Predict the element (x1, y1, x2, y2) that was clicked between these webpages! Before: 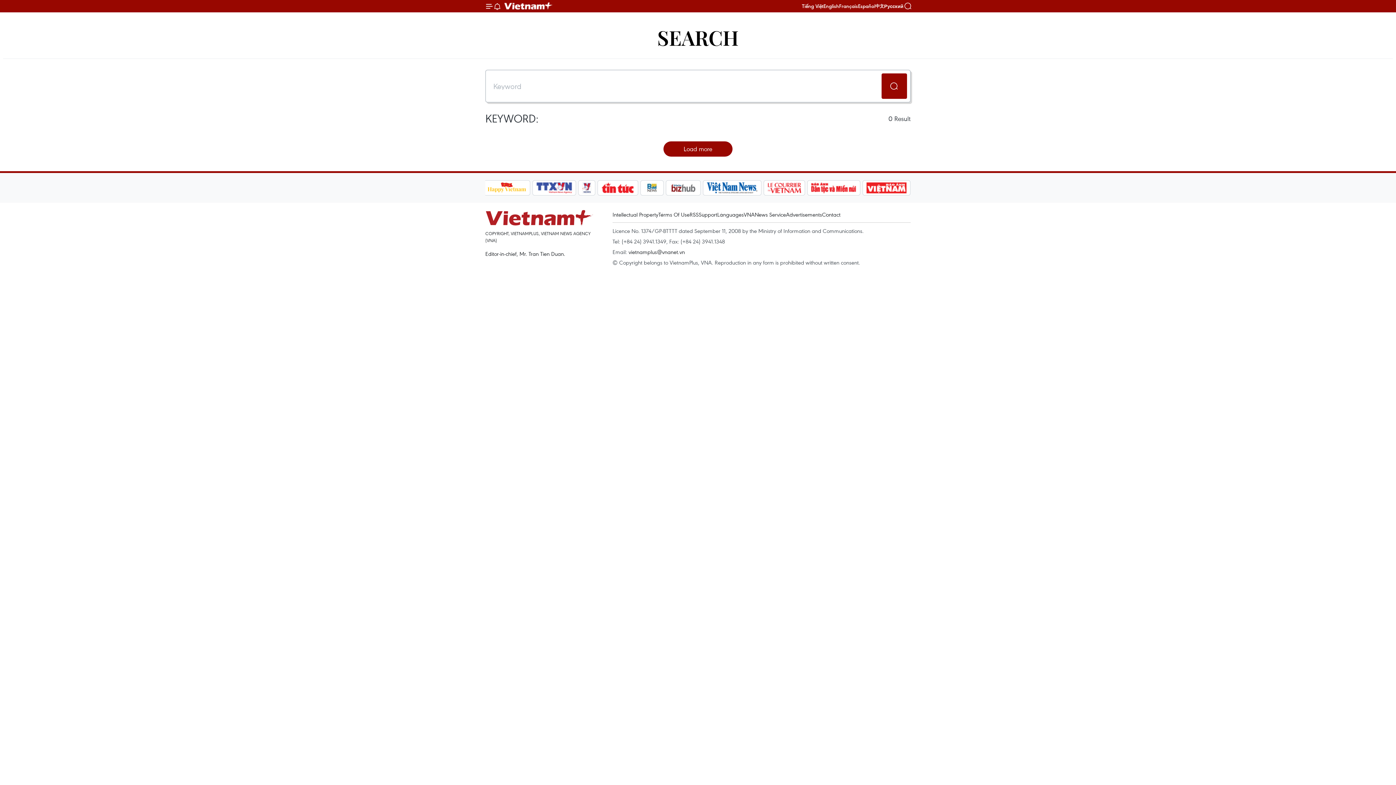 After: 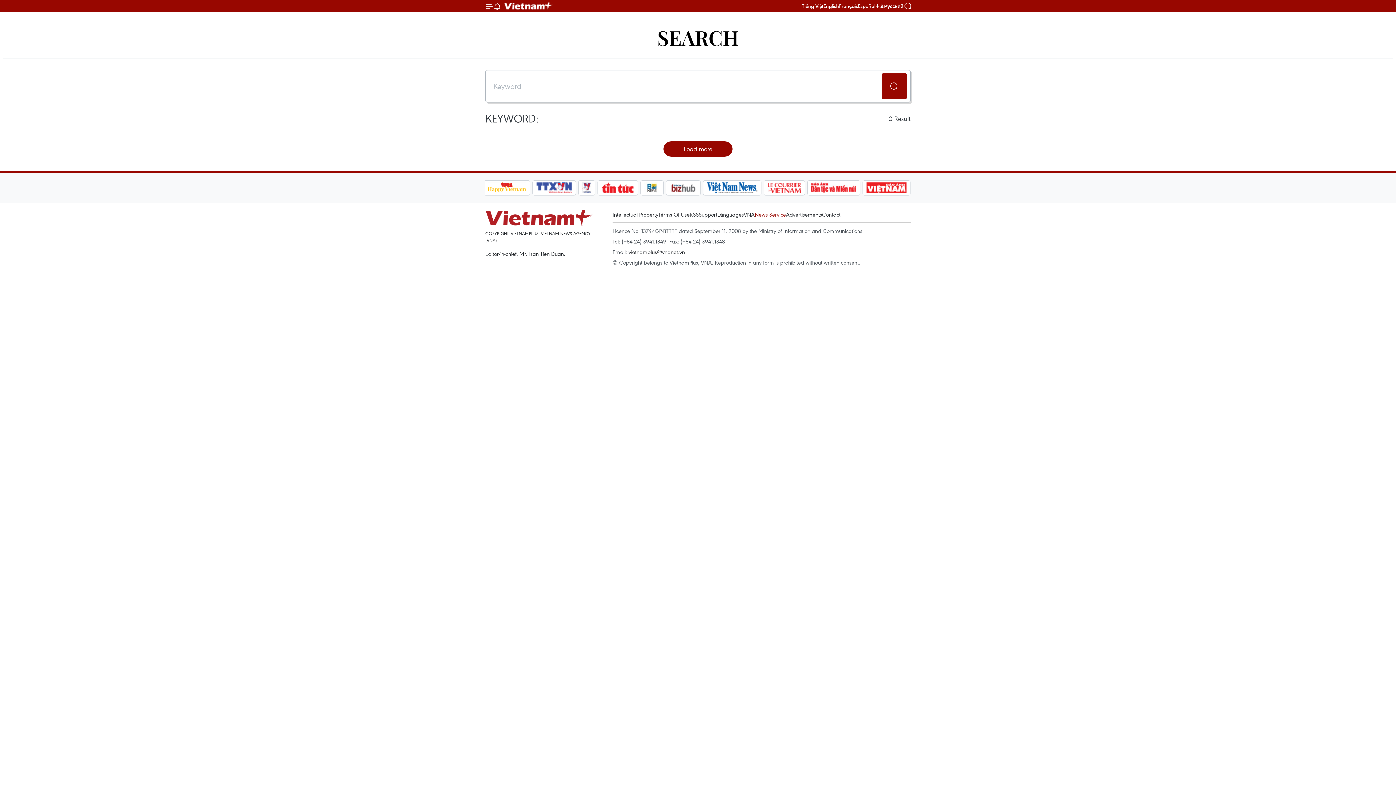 Action: bbox: (754, 210, 786, 218) label: News Service